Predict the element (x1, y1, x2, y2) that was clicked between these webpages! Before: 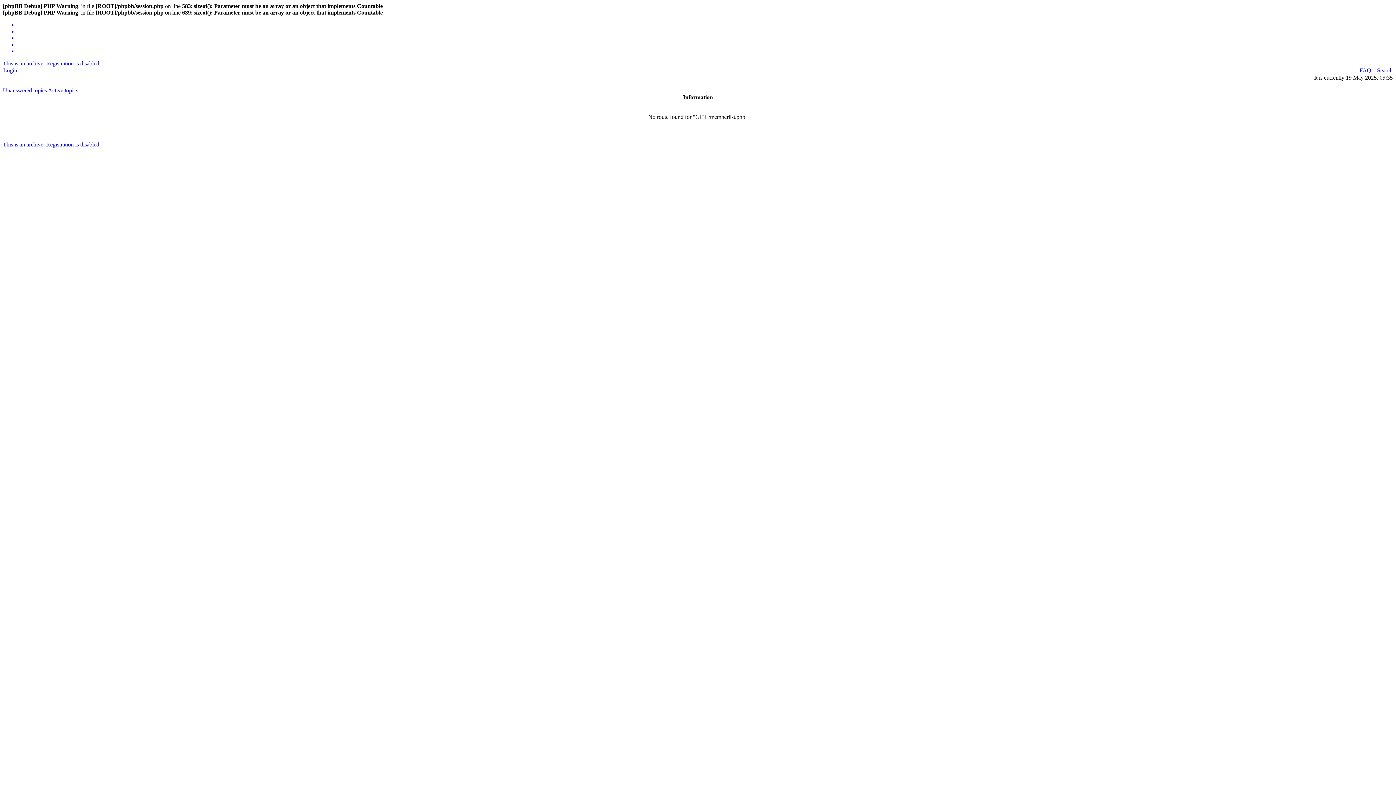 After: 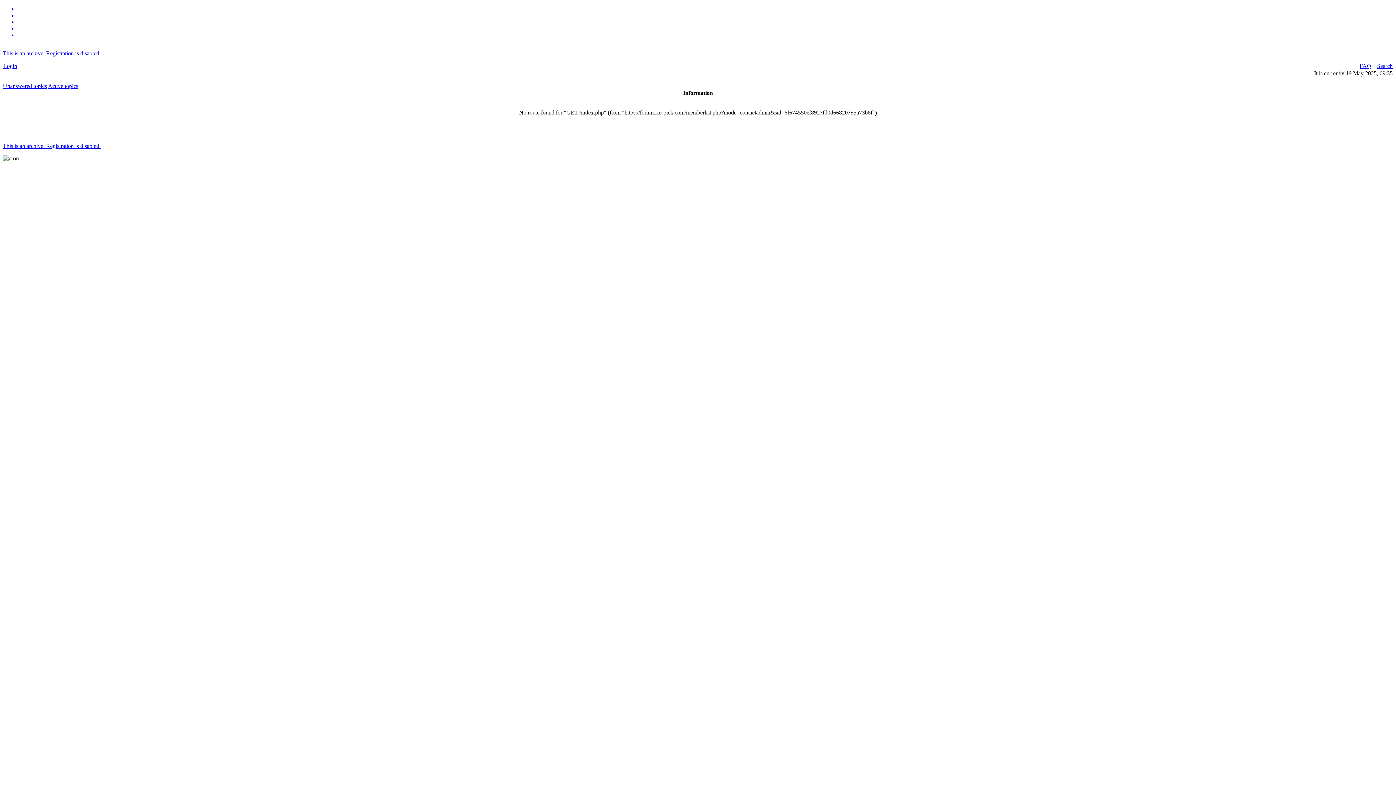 Action: bbox: (2, 60, 100, 66) label: This is an archive. Registration is disabled.